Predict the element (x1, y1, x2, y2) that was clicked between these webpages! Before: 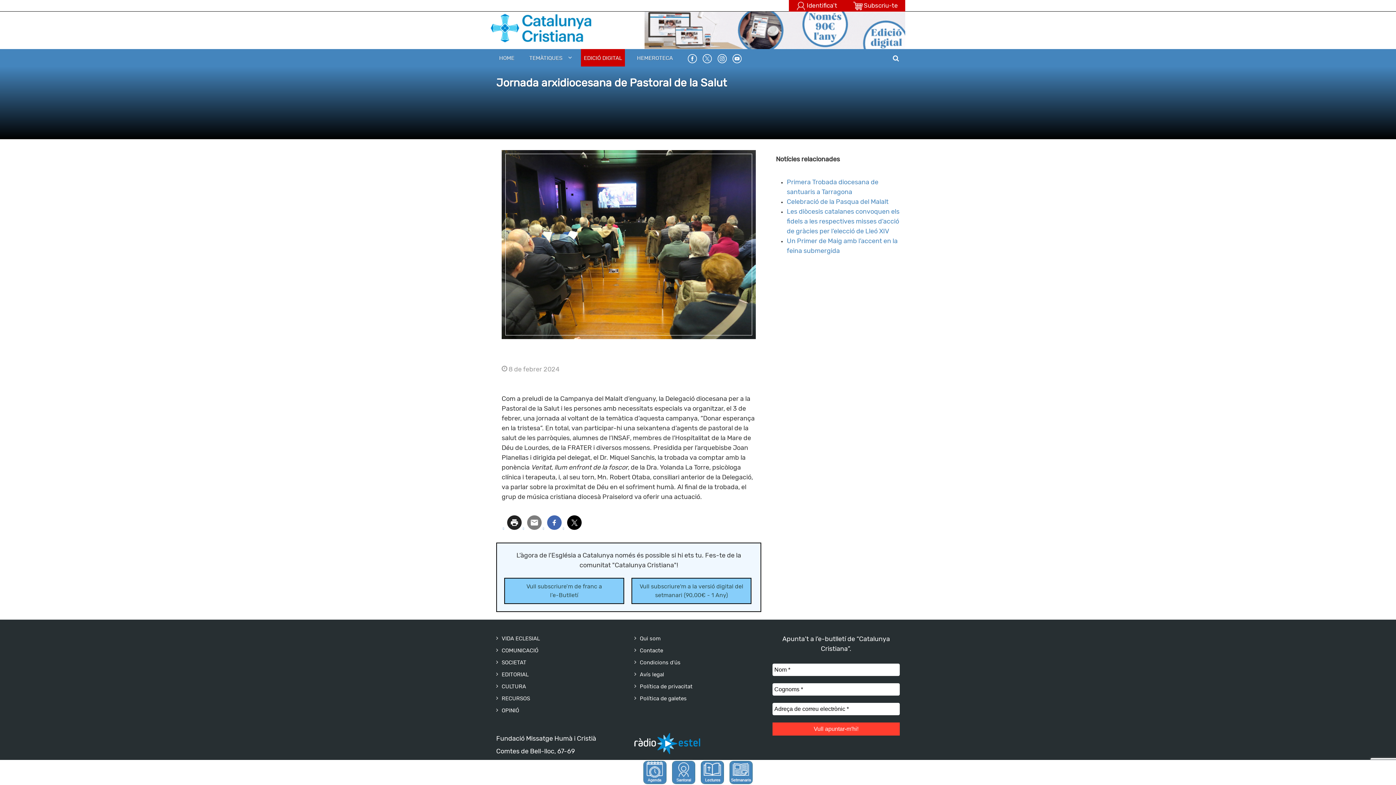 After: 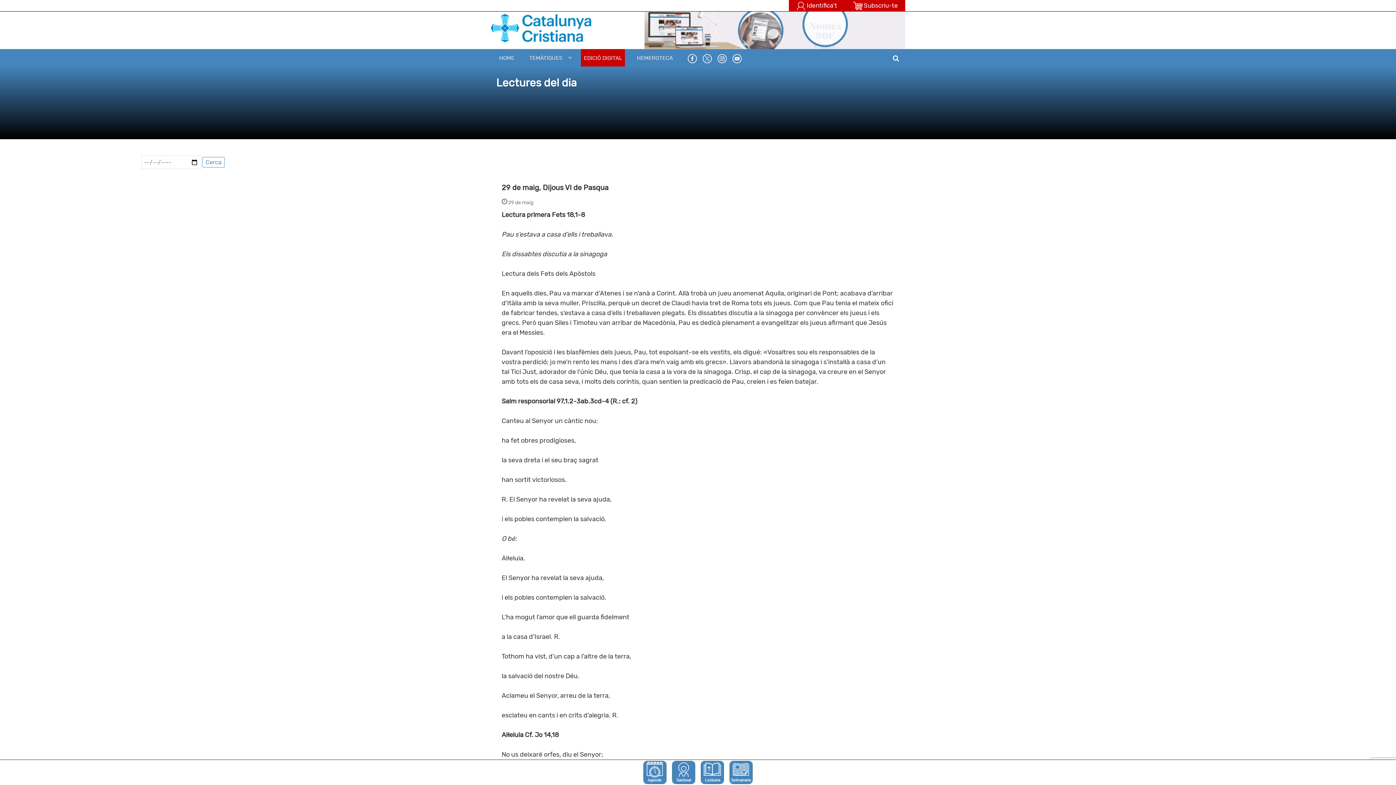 Action: bbox: (700, 770, 724, 775)